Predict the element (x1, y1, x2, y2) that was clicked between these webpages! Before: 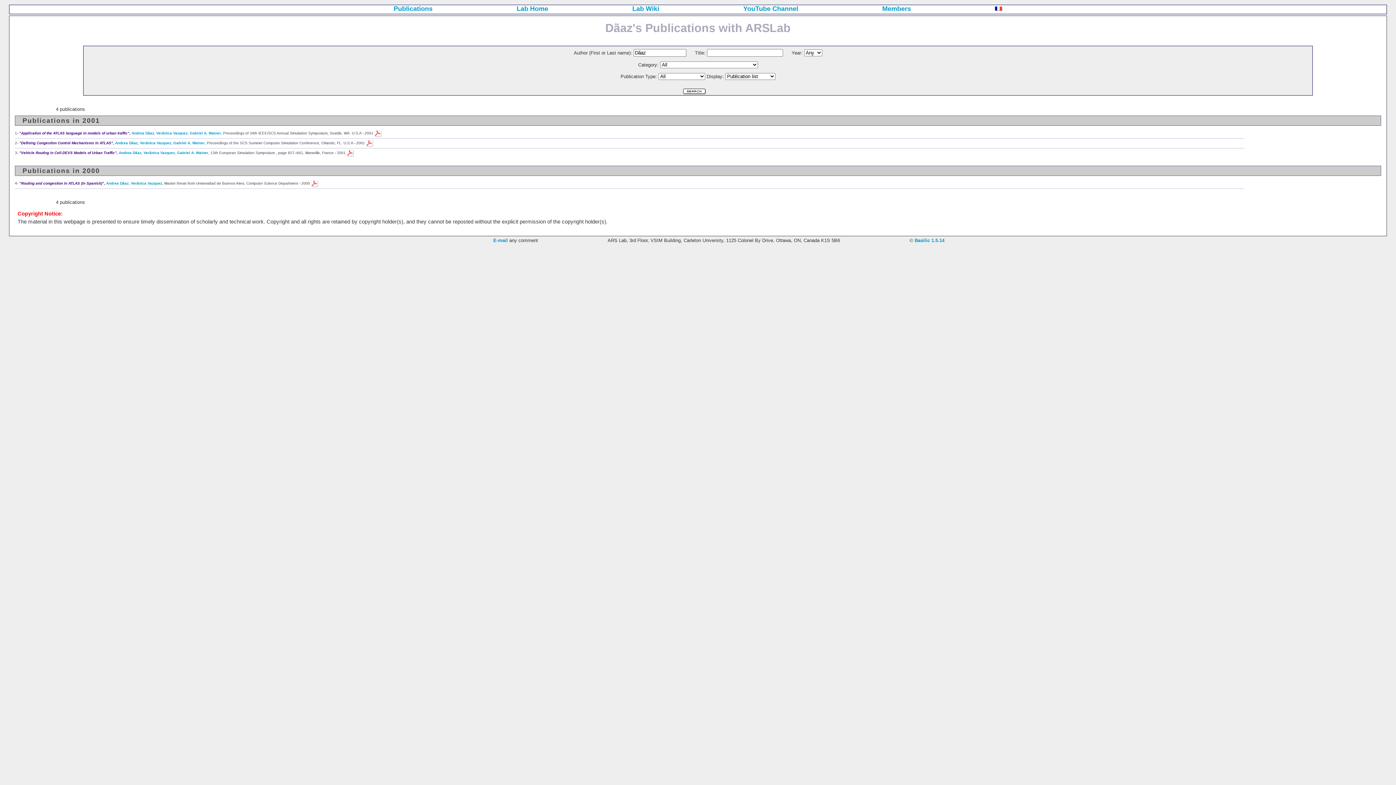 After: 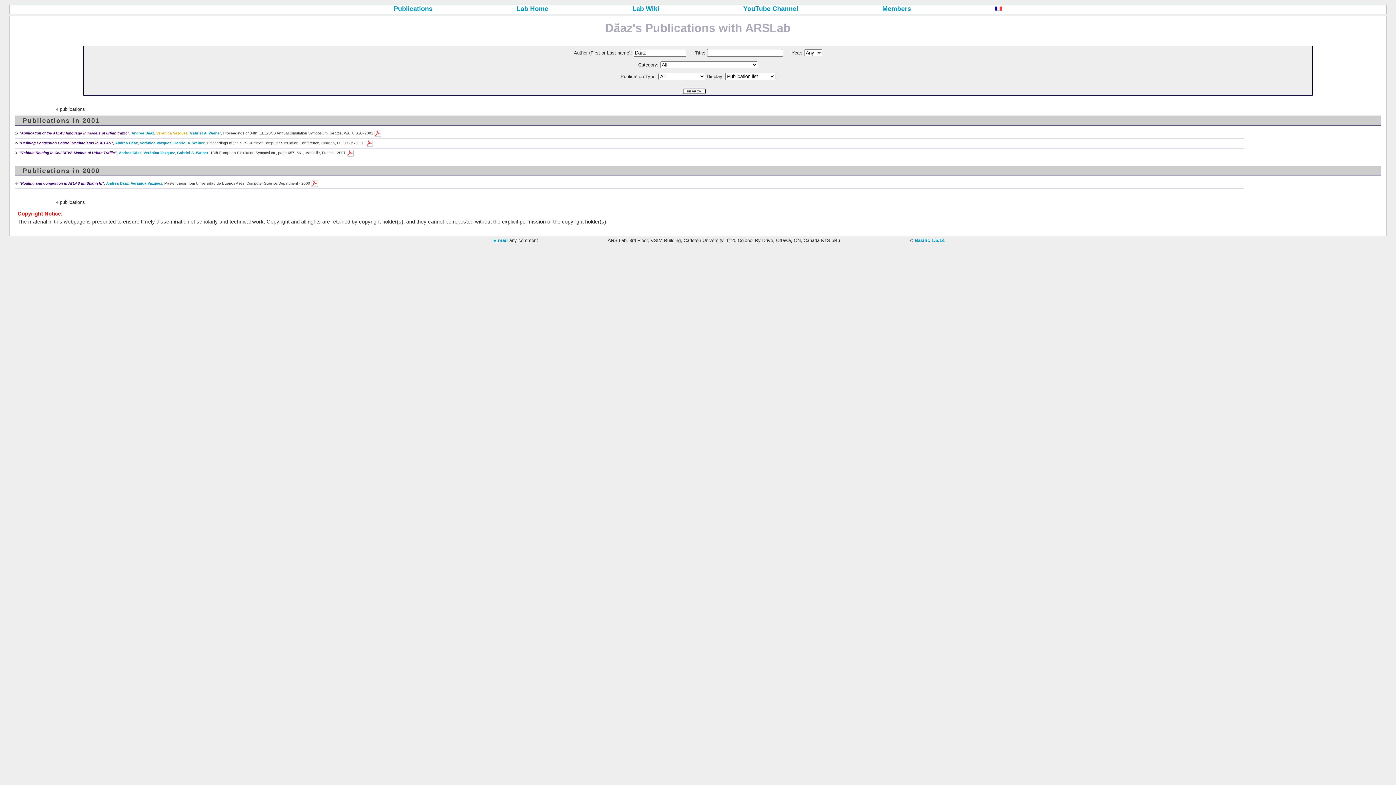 Action: label: Verãnica Vazquez bbox: (156, 131, 187, 135)